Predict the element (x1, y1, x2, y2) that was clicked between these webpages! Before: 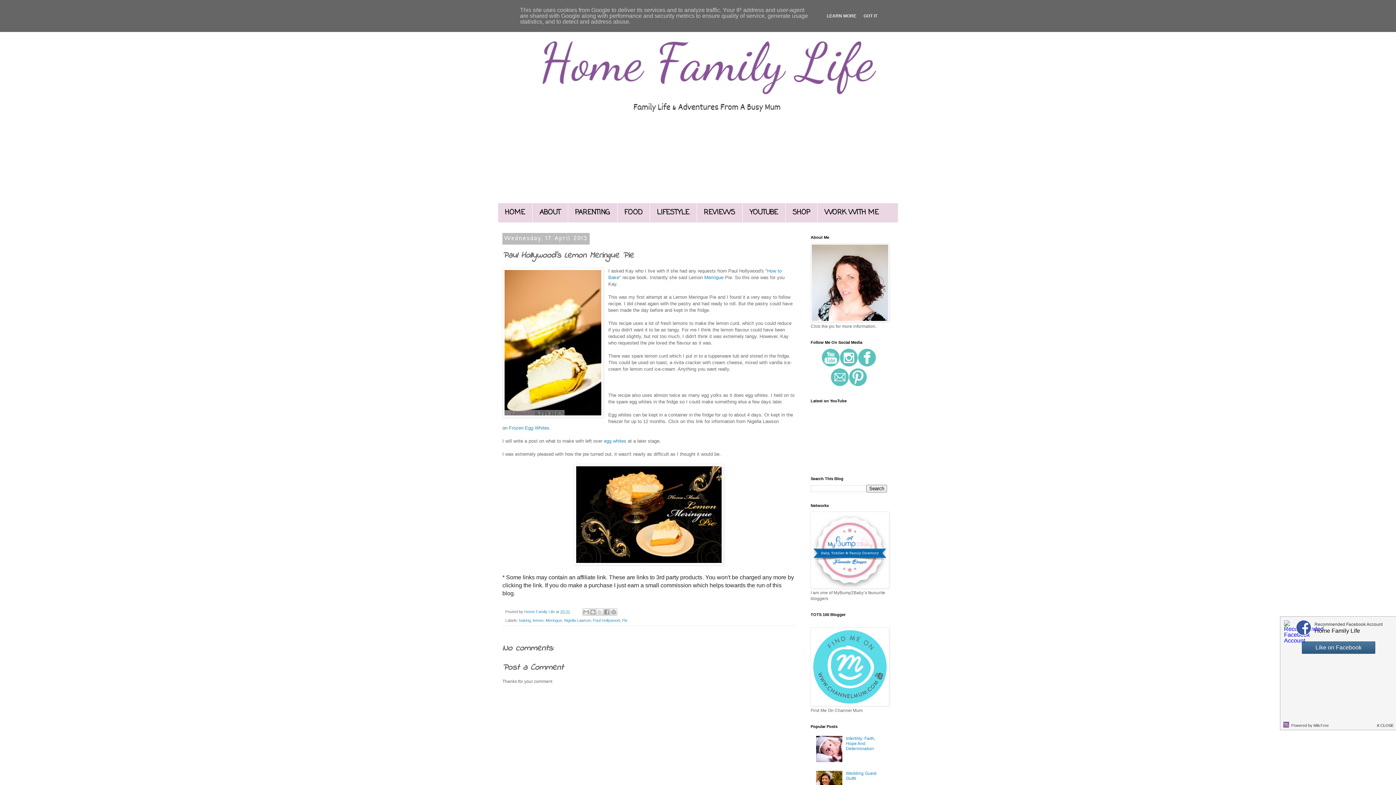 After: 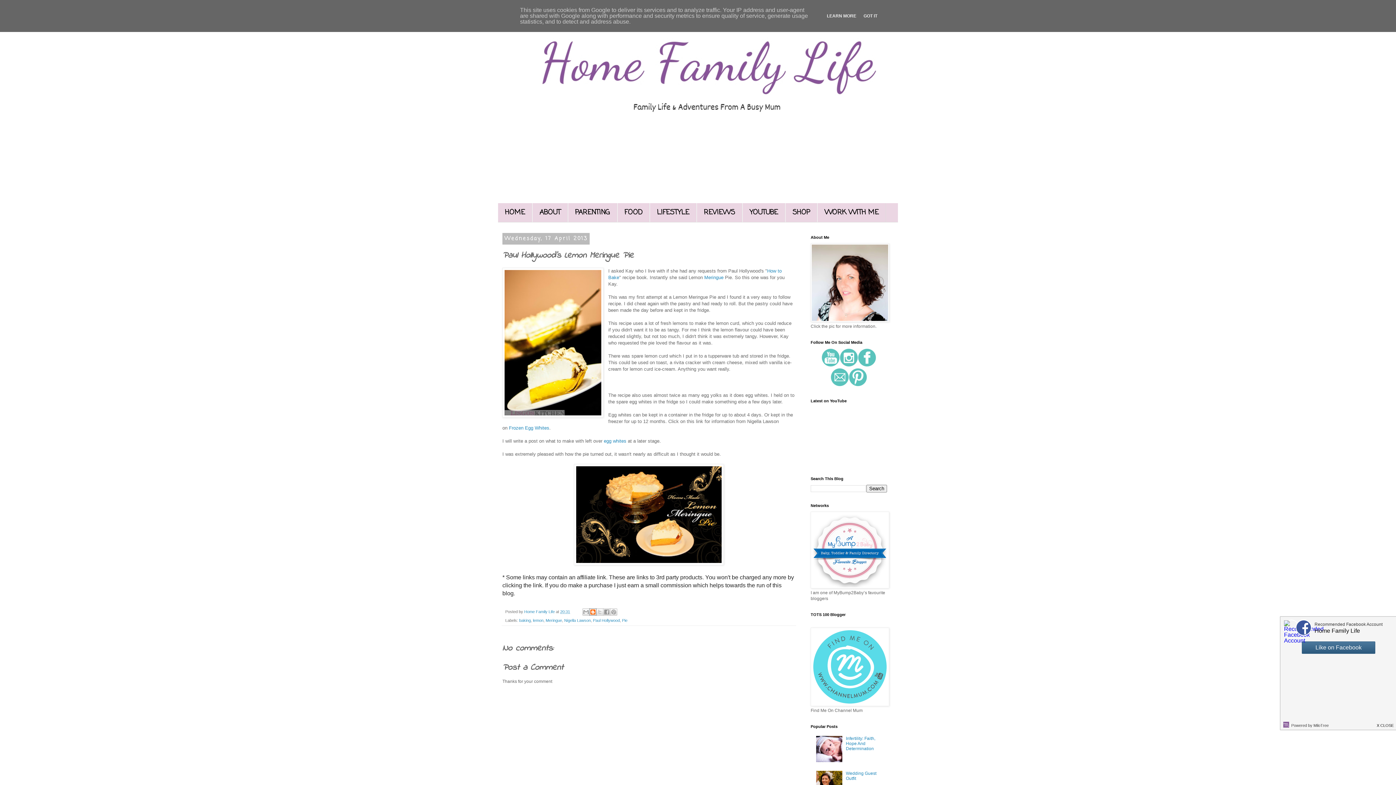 Action: label: BlogThis! bbox: (589, 608, 596, 616)